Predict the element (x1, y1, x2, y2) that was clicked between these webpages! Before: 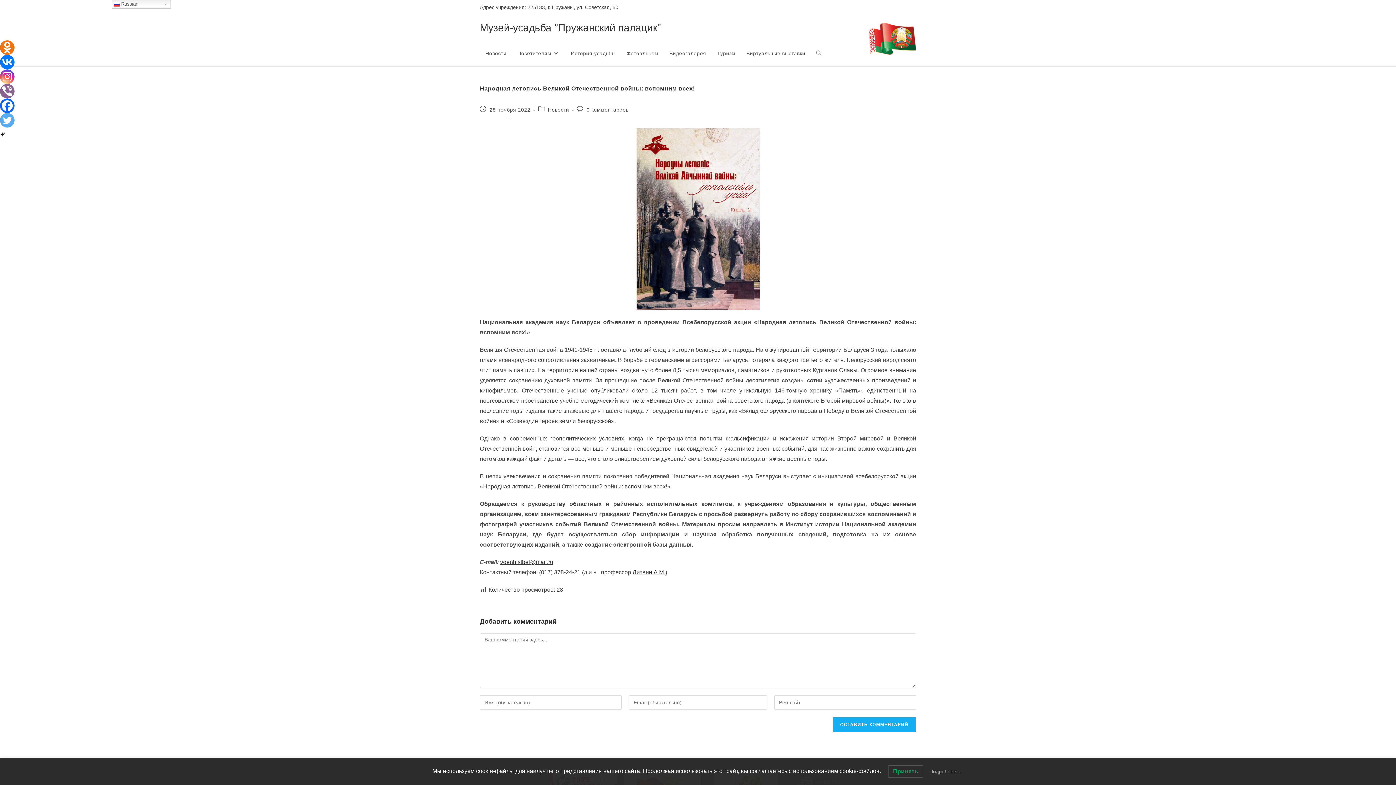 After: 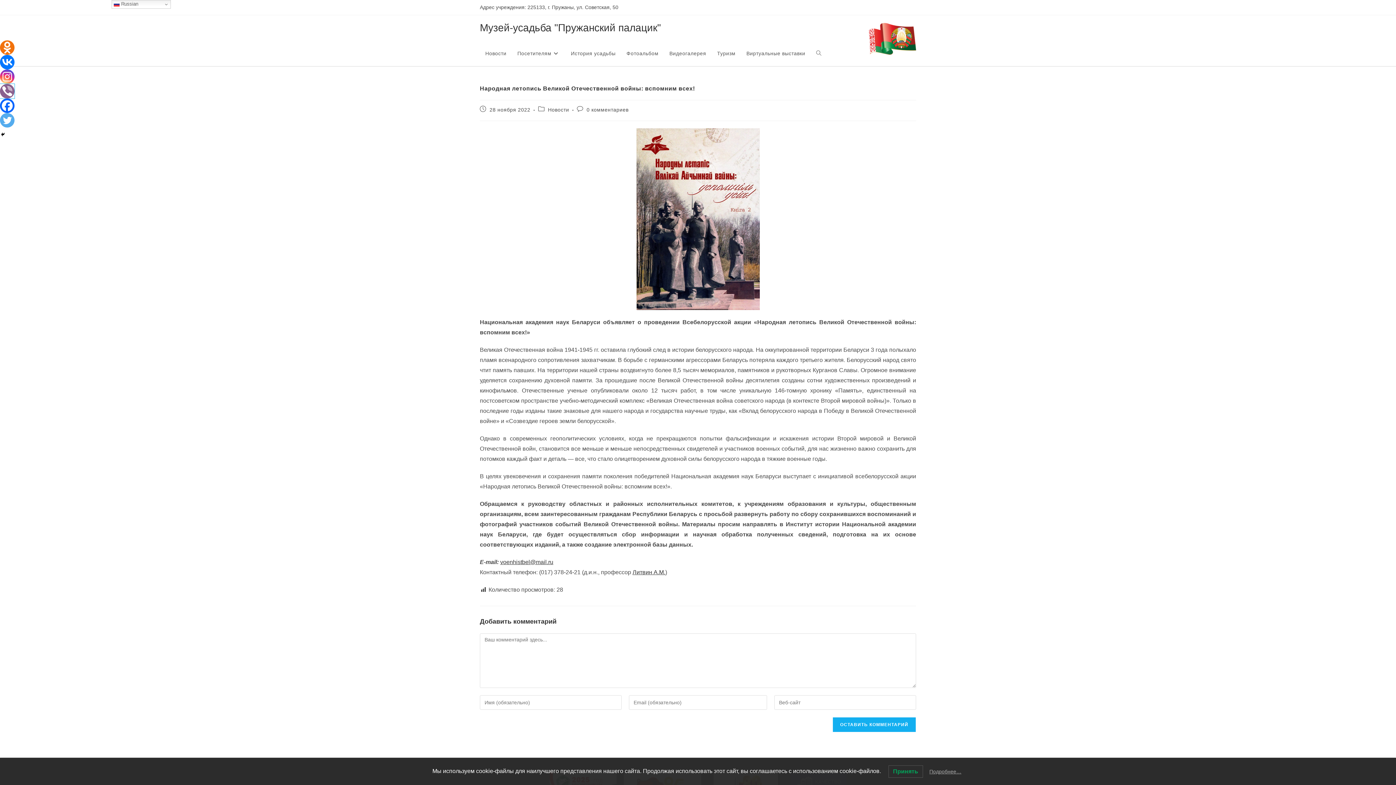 Action: label: Viber bbox: (0, 84, 14, 98)